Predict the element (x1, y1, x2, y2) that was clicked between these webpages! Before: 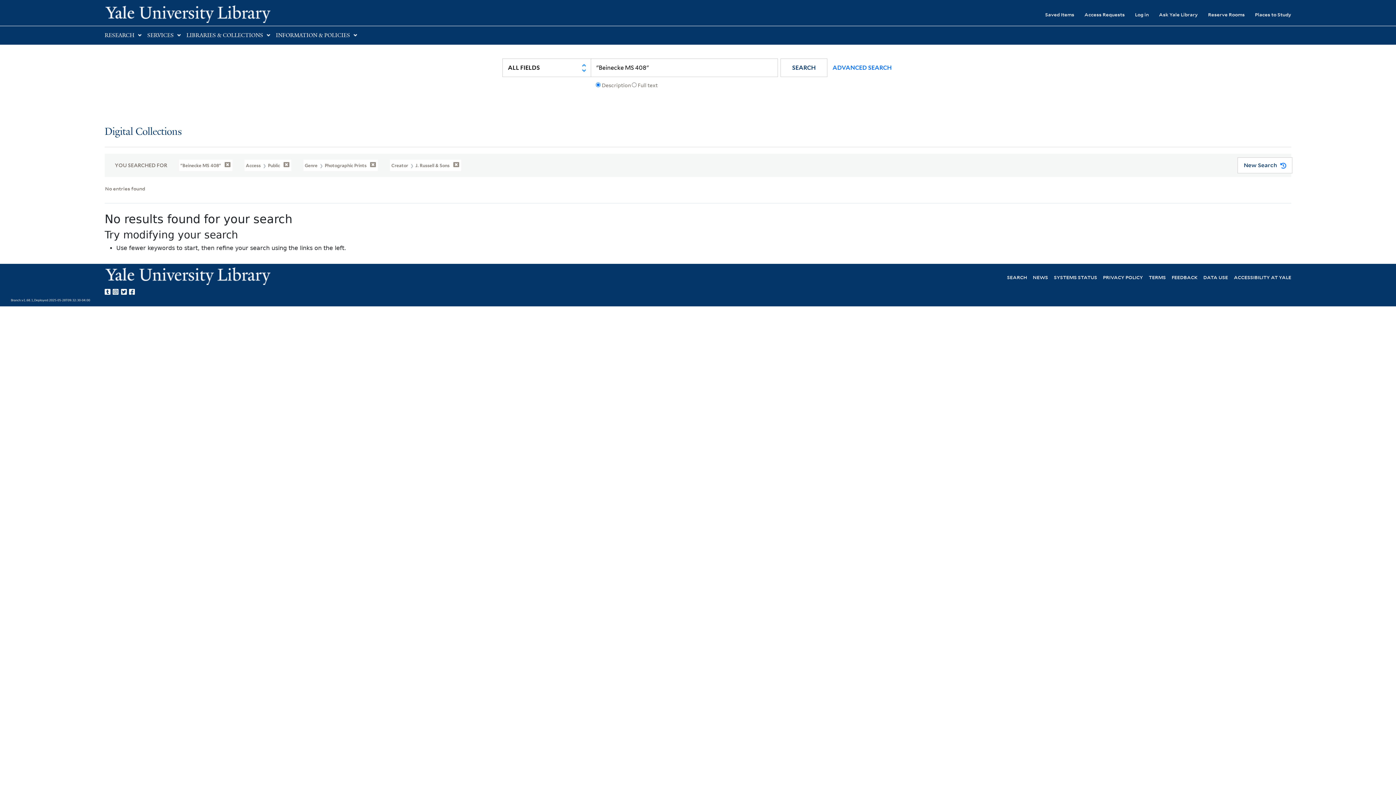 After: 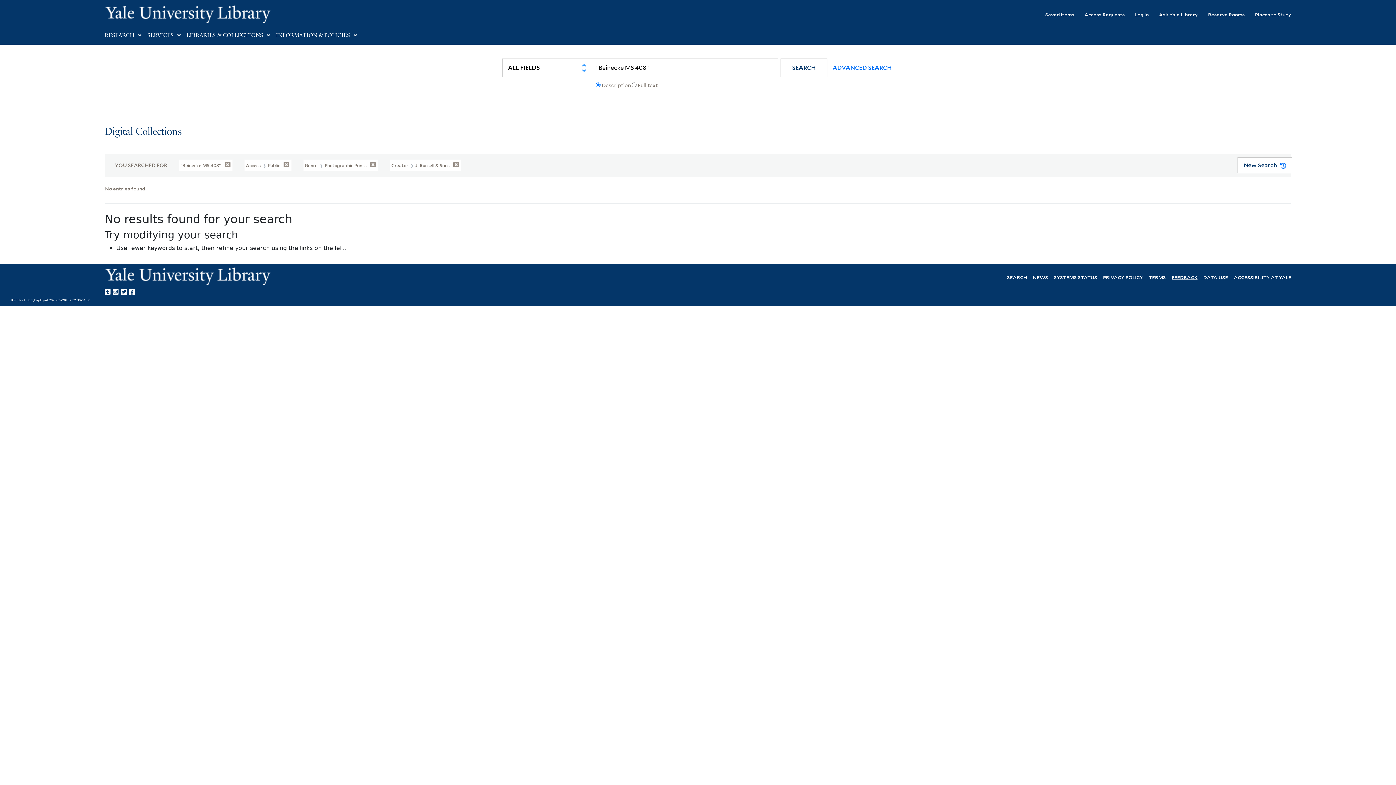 Action: label: FEEDBACK bbox: (1172, 273, 1197, 280)